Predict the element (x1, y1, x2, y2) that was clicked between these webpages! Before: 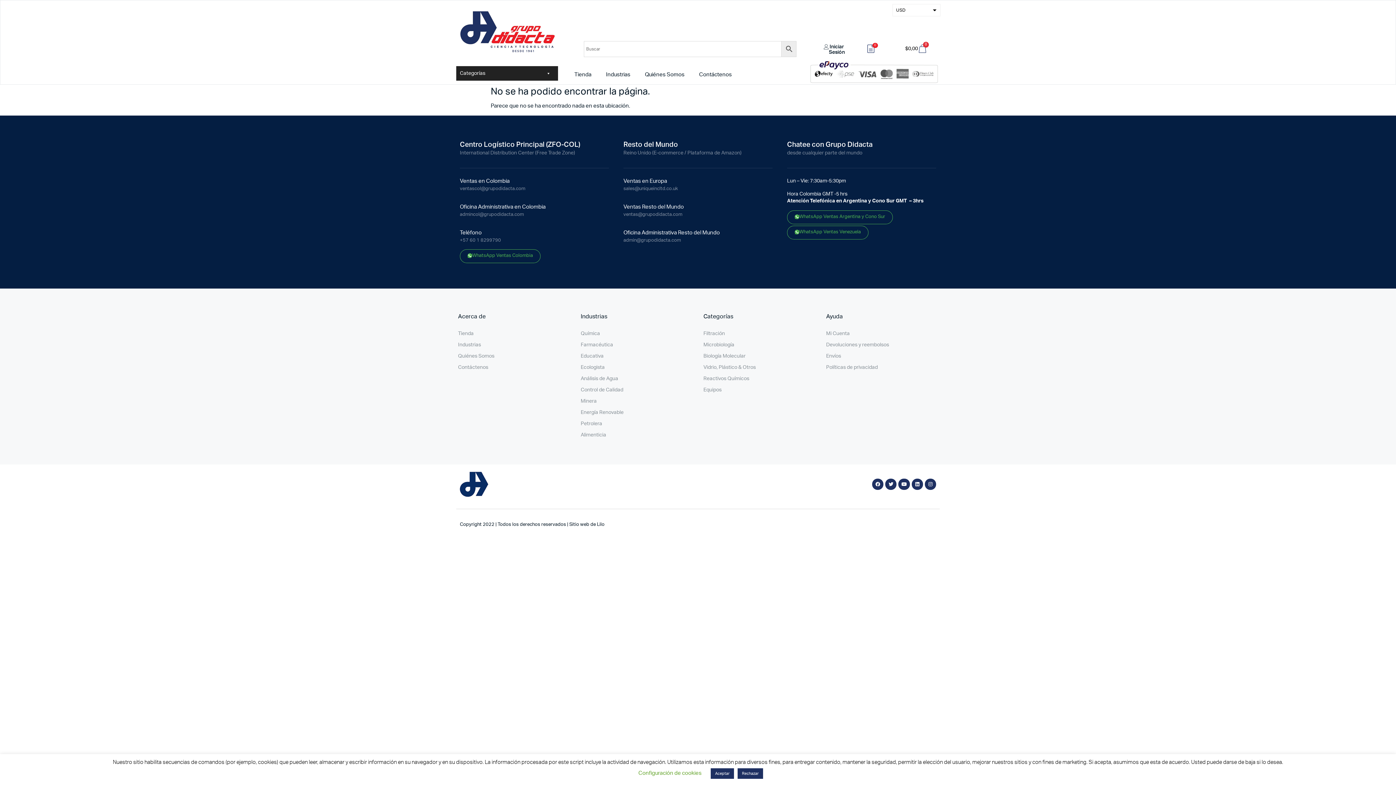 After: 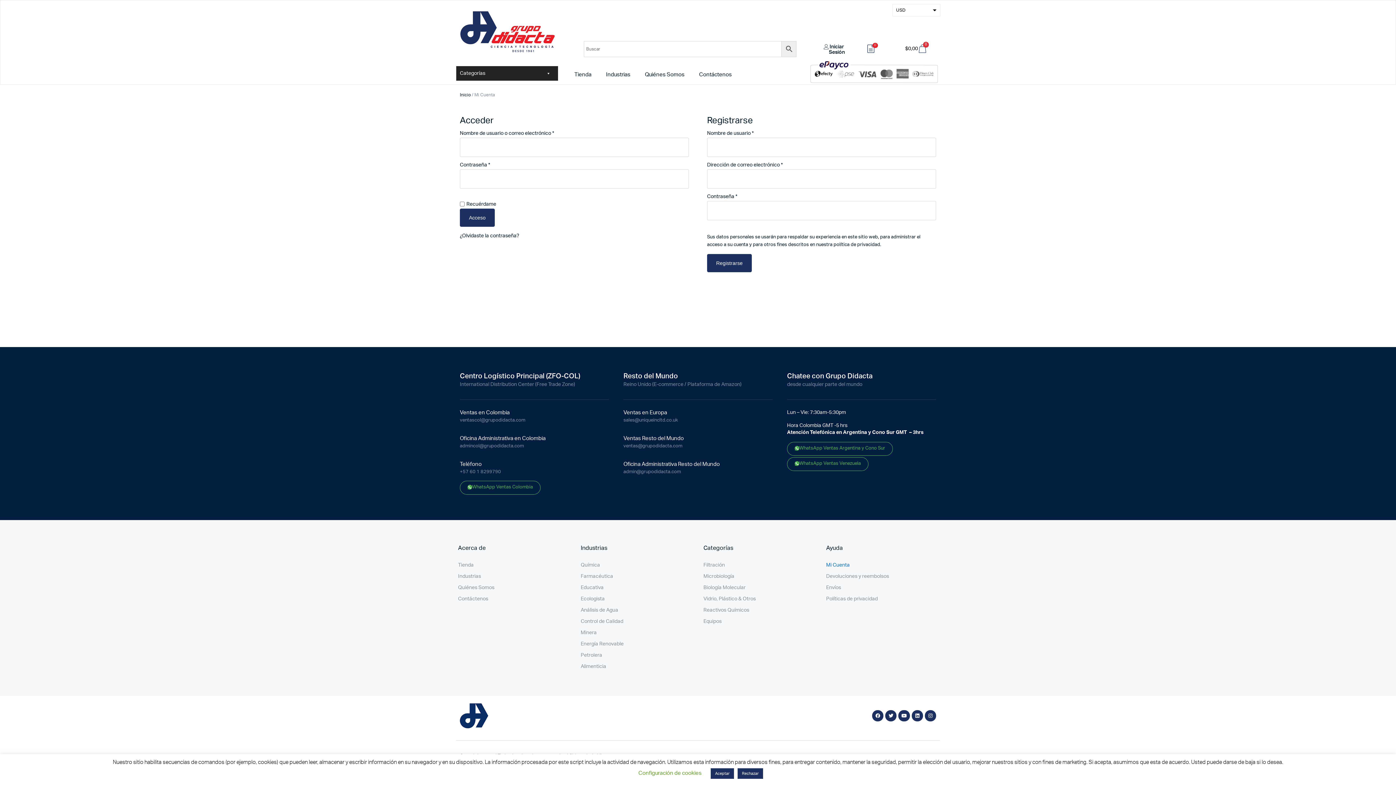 Action: bbox: (826, 328, 938, 339) label: Mi Cuenta